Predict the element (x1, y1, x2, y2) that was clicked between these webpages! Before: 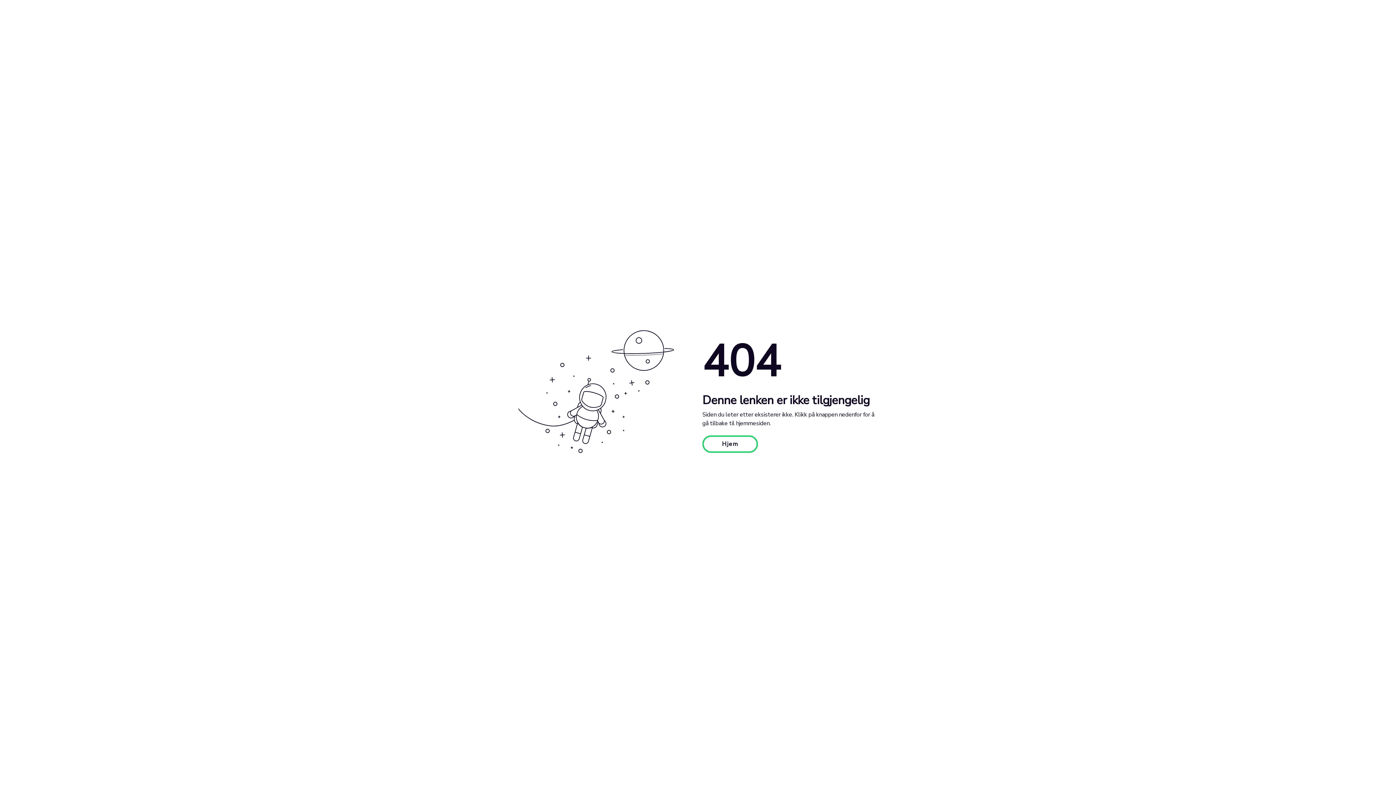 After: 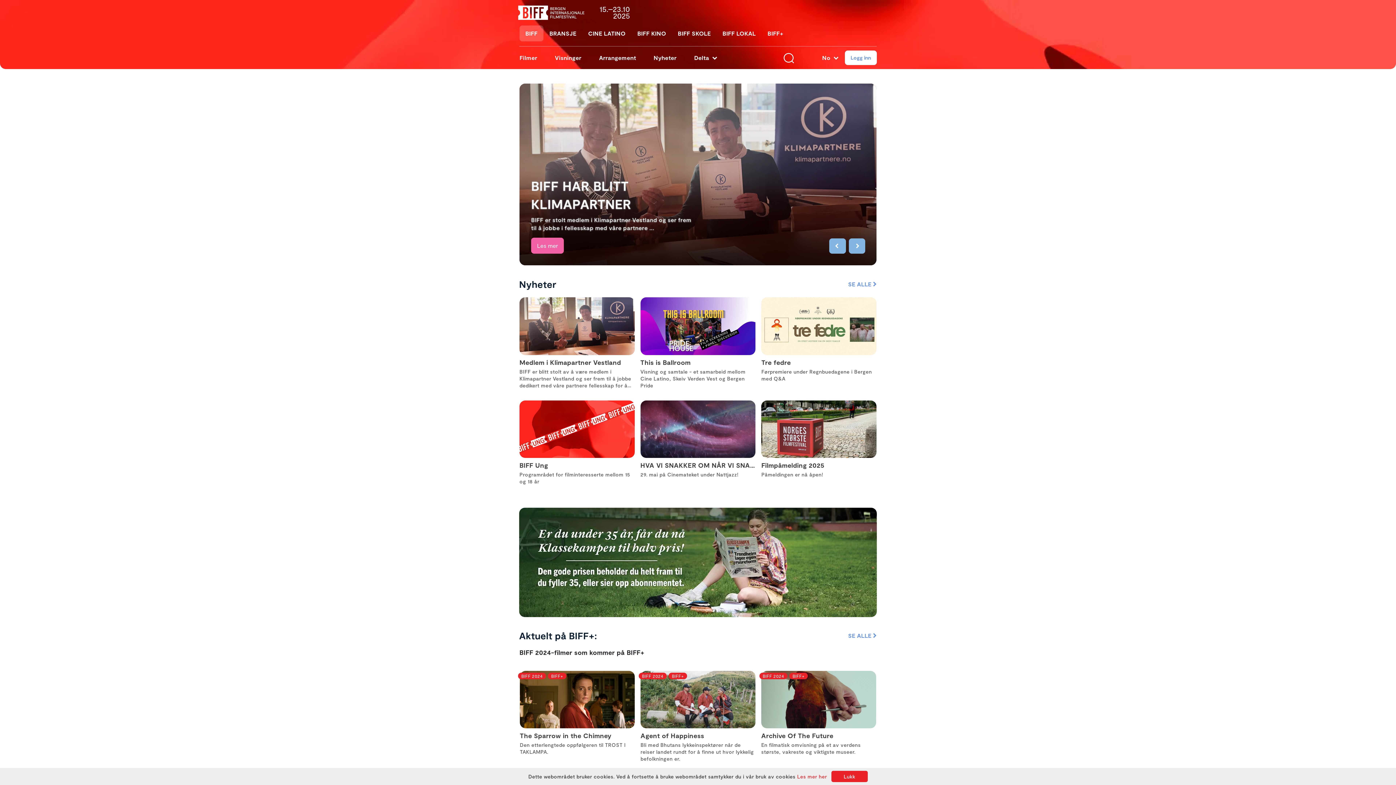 Action: label: Hjem bbox: (702, 435, 758, 453)